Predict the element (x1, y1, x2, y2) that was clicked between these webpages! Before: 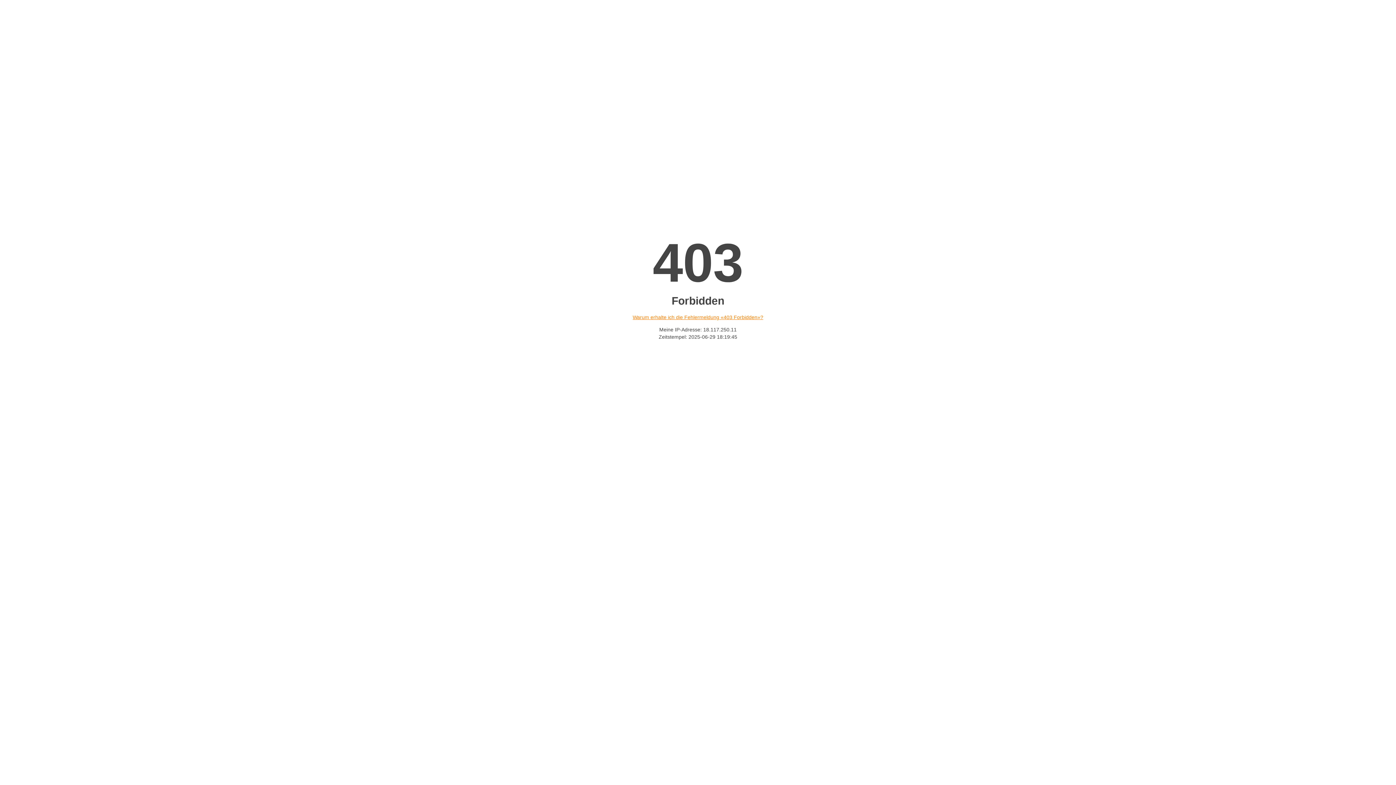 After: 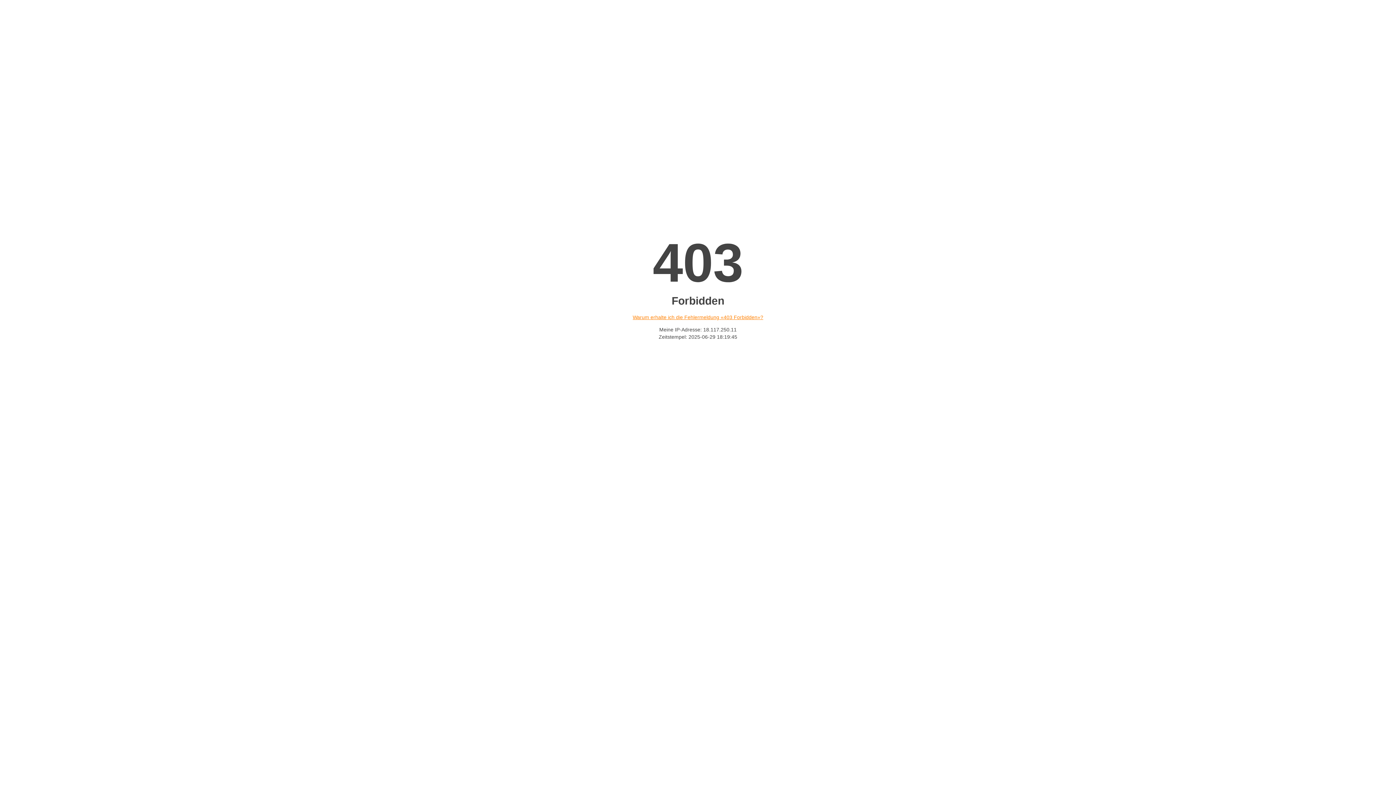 Action: bbox: (632, 314, 763, 320) label: Warum erhalte ich die Fehlermeldung «403 Forbidden»?